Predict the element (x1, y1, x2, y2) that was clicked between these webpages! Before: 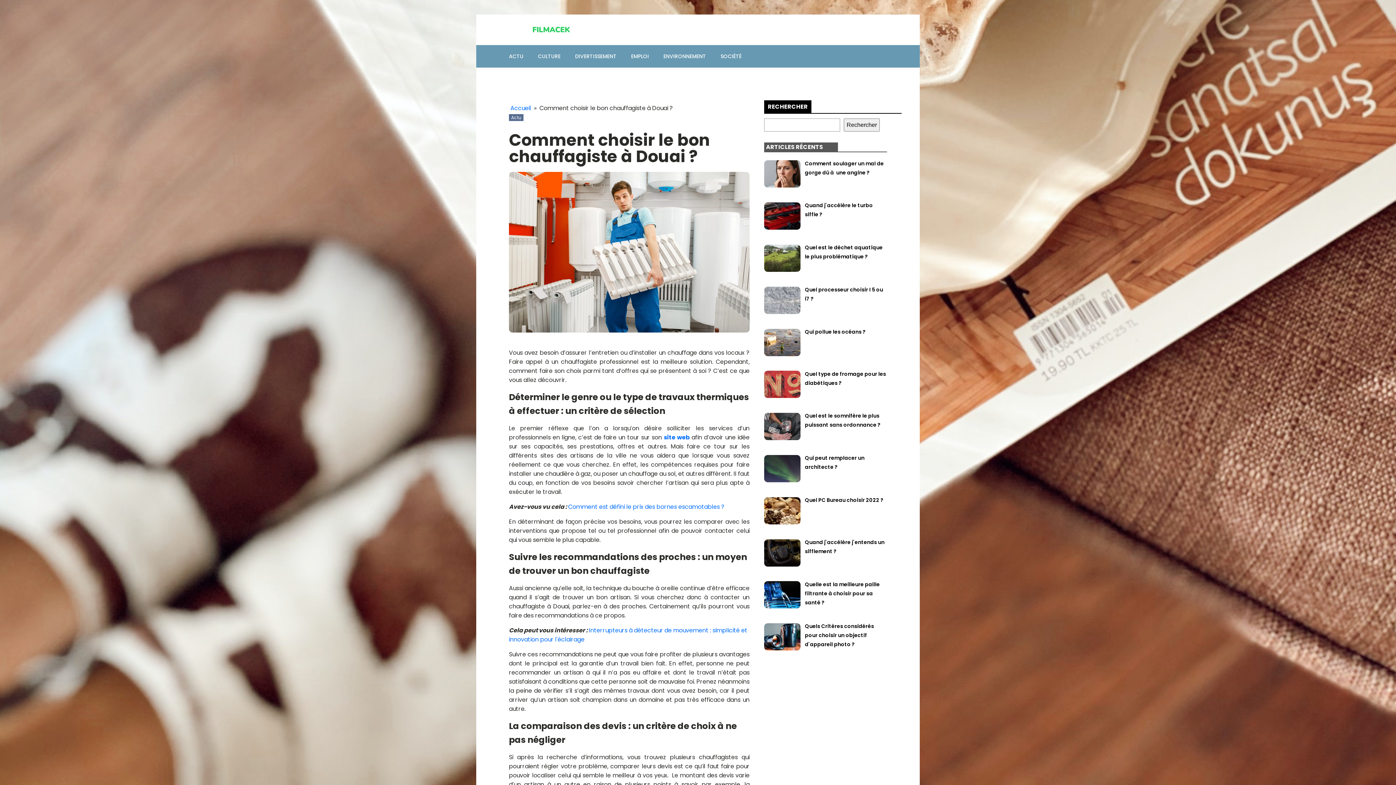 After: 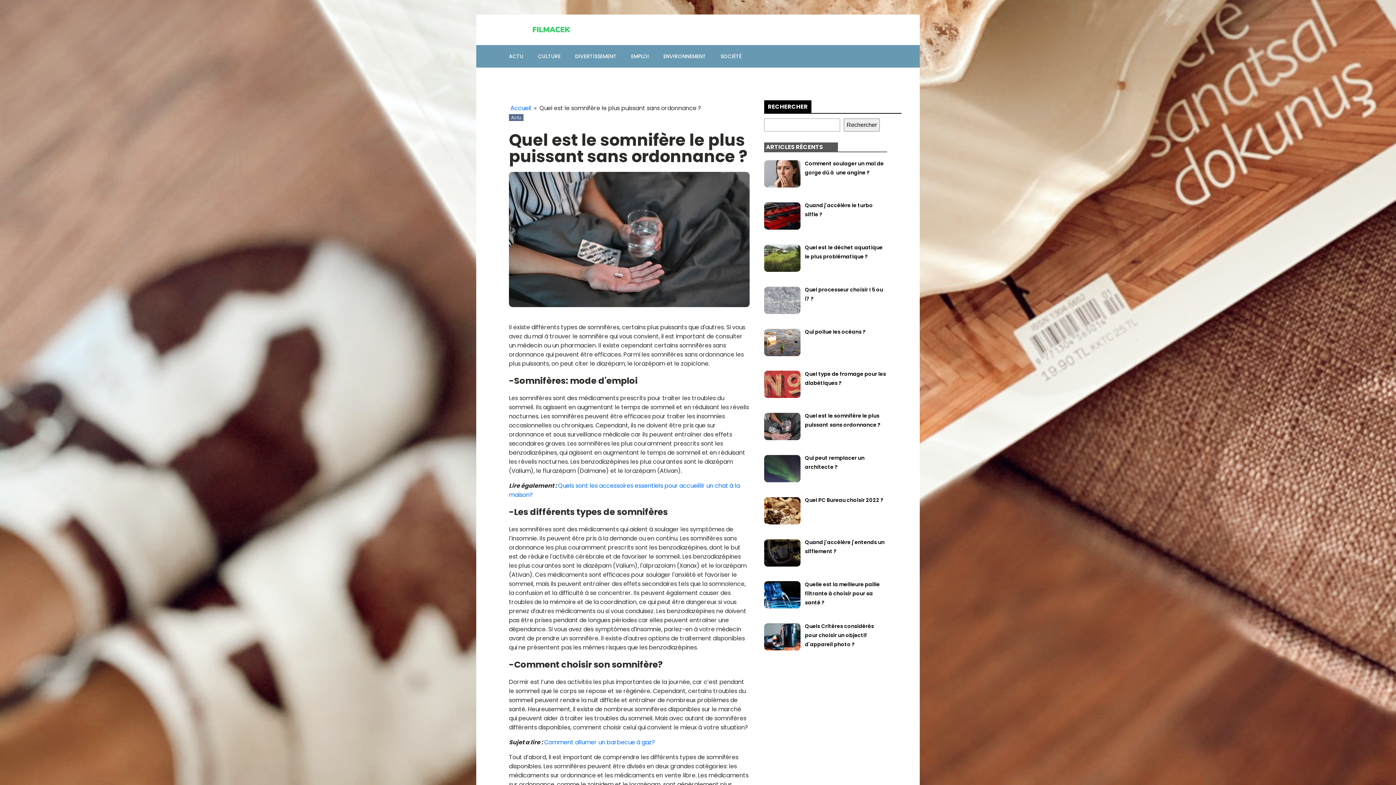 Action: label: Quel est le somnifère le plus puissant sans ordonnance ? bbox: (805, 411, 880, 429)